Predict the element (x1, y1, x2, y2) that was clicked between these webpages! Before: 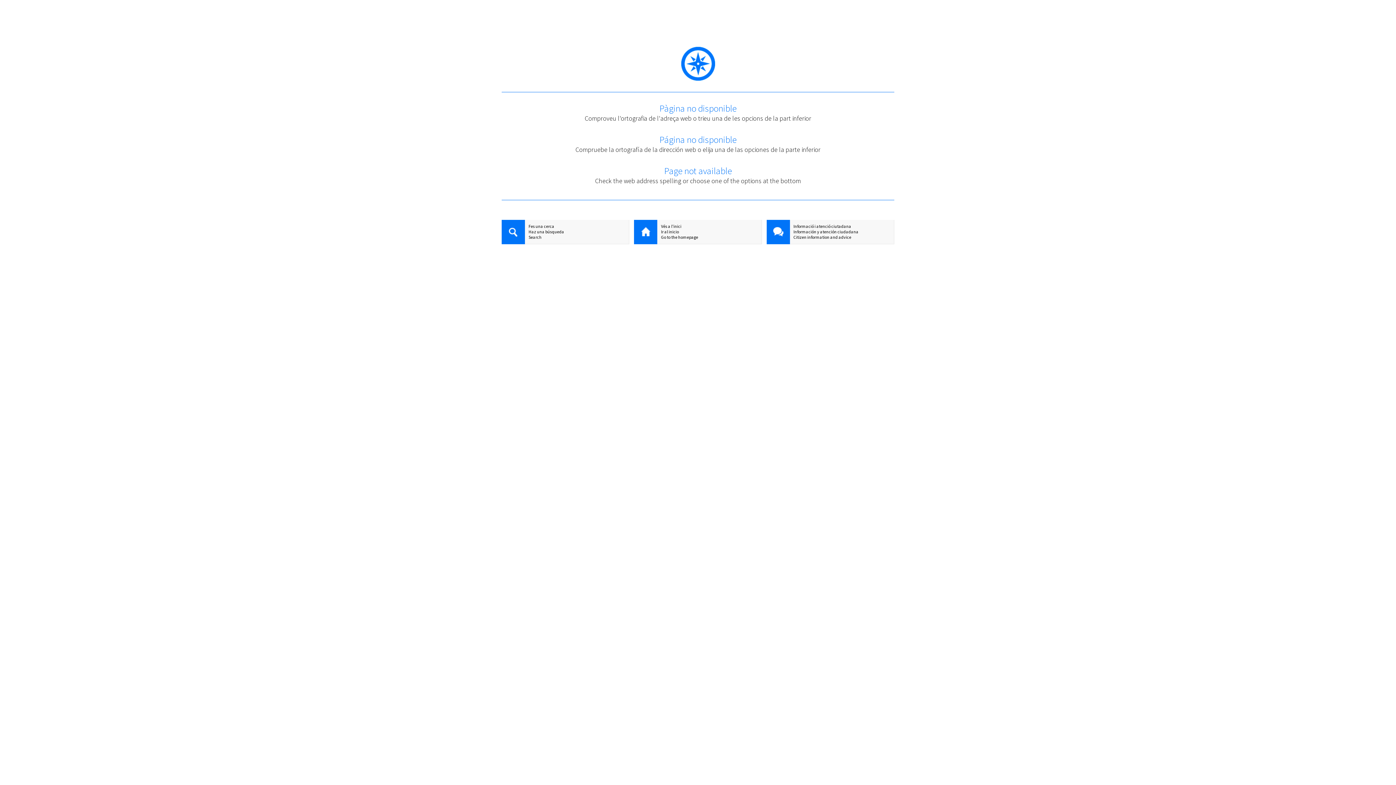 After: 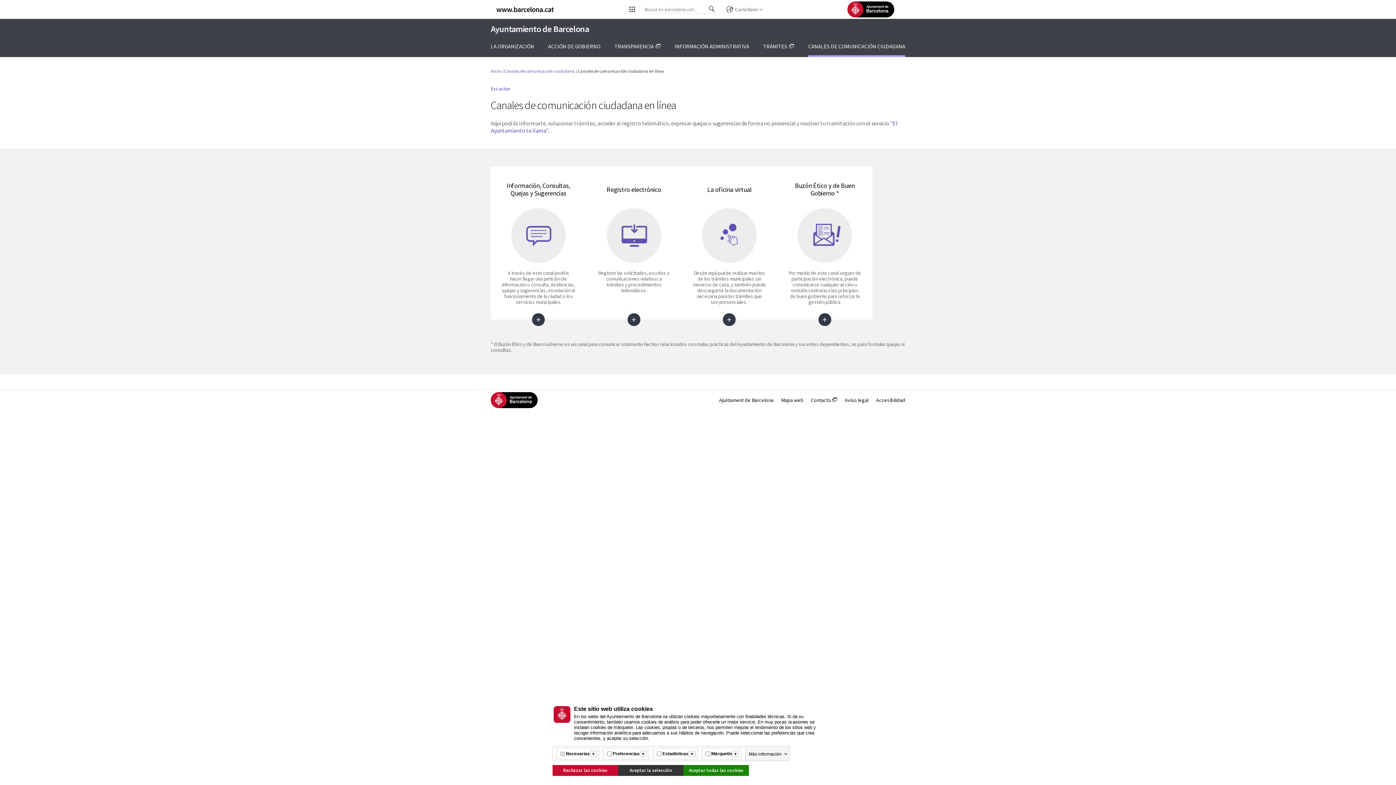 Action: label: Información y atención ciudadana bbox: (766, 229, 894, 234)